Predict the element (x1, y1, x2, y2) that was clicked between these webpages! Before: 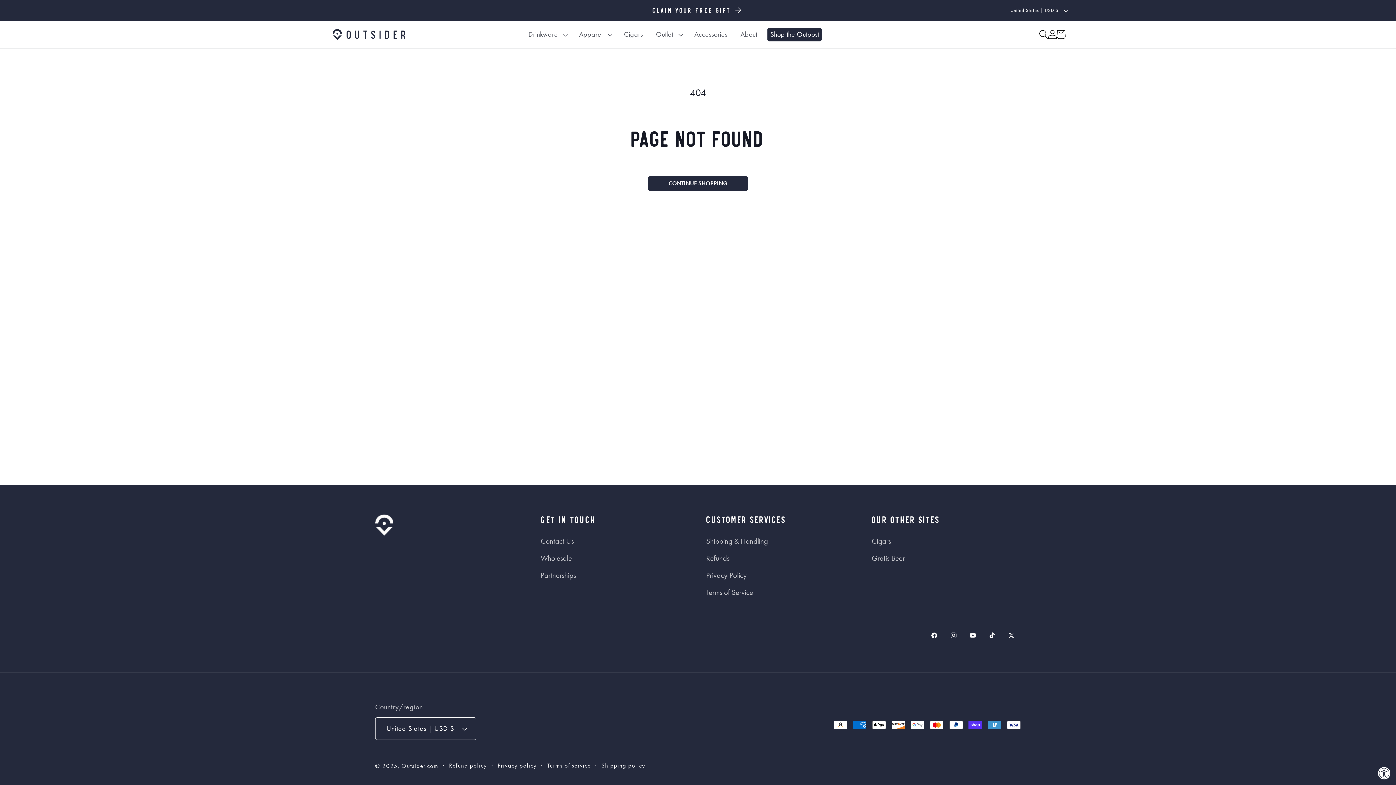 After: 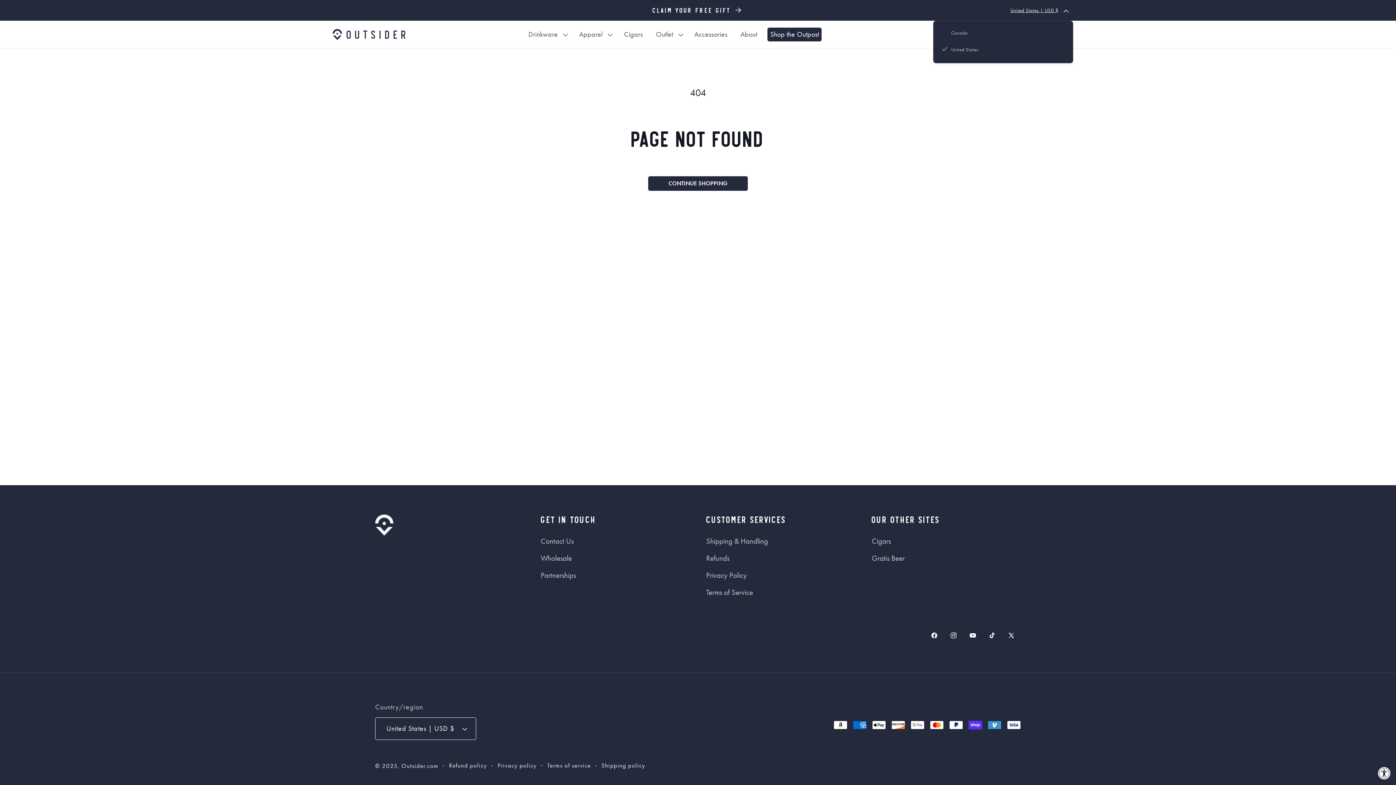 Action: label: United States | USD $ bbox: (1004, 0, 1073, 20)